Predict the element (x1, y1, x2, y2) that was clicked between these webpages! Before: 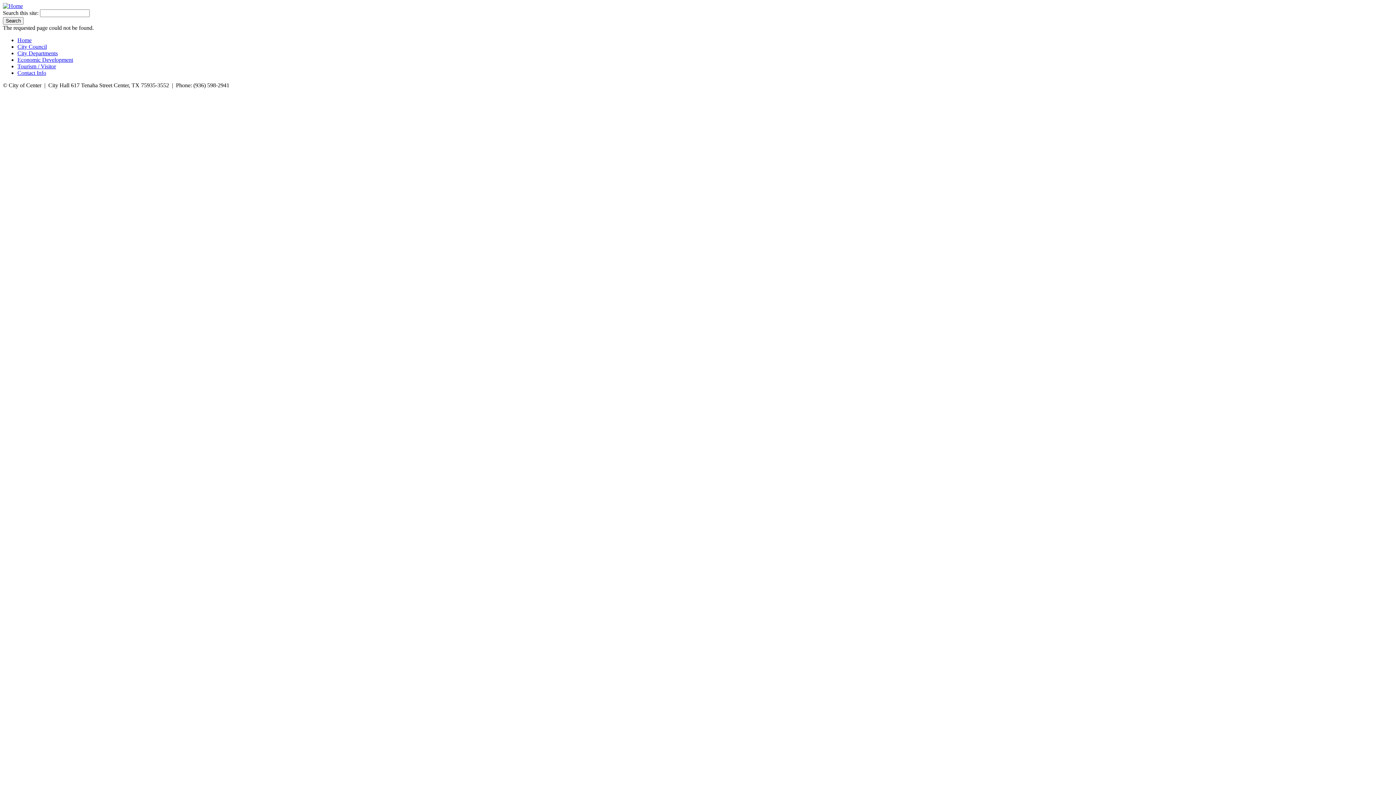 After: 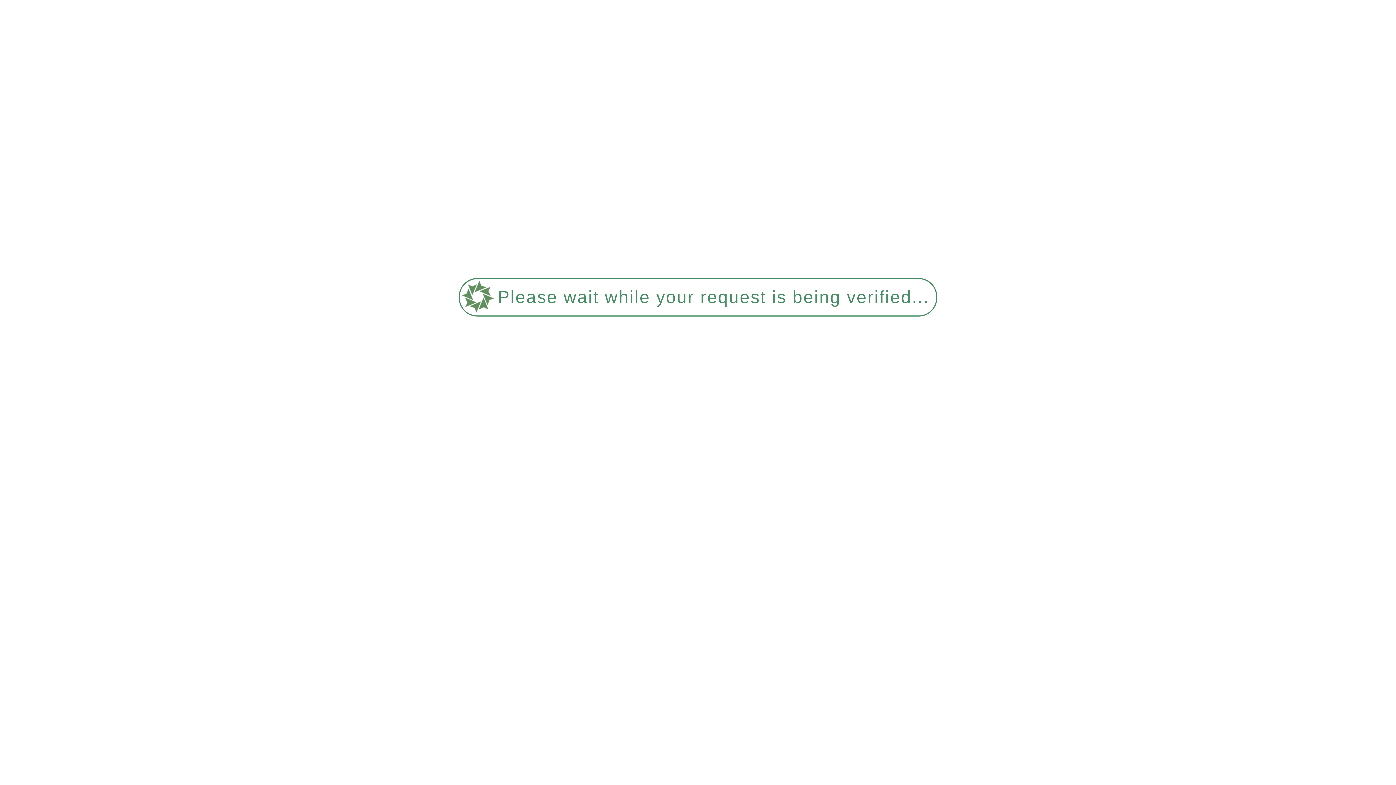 Action: bbox: (17, 37, 31, 43) label: Home